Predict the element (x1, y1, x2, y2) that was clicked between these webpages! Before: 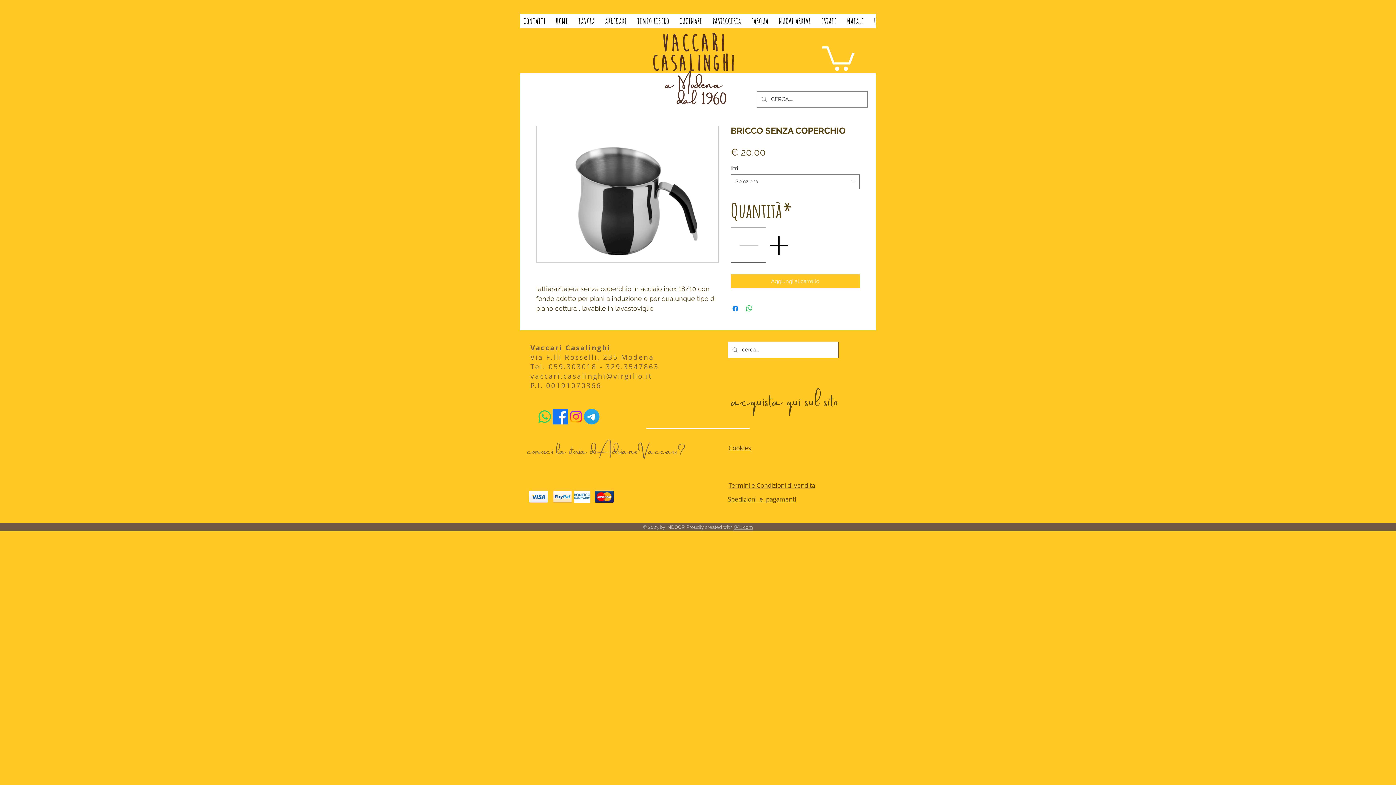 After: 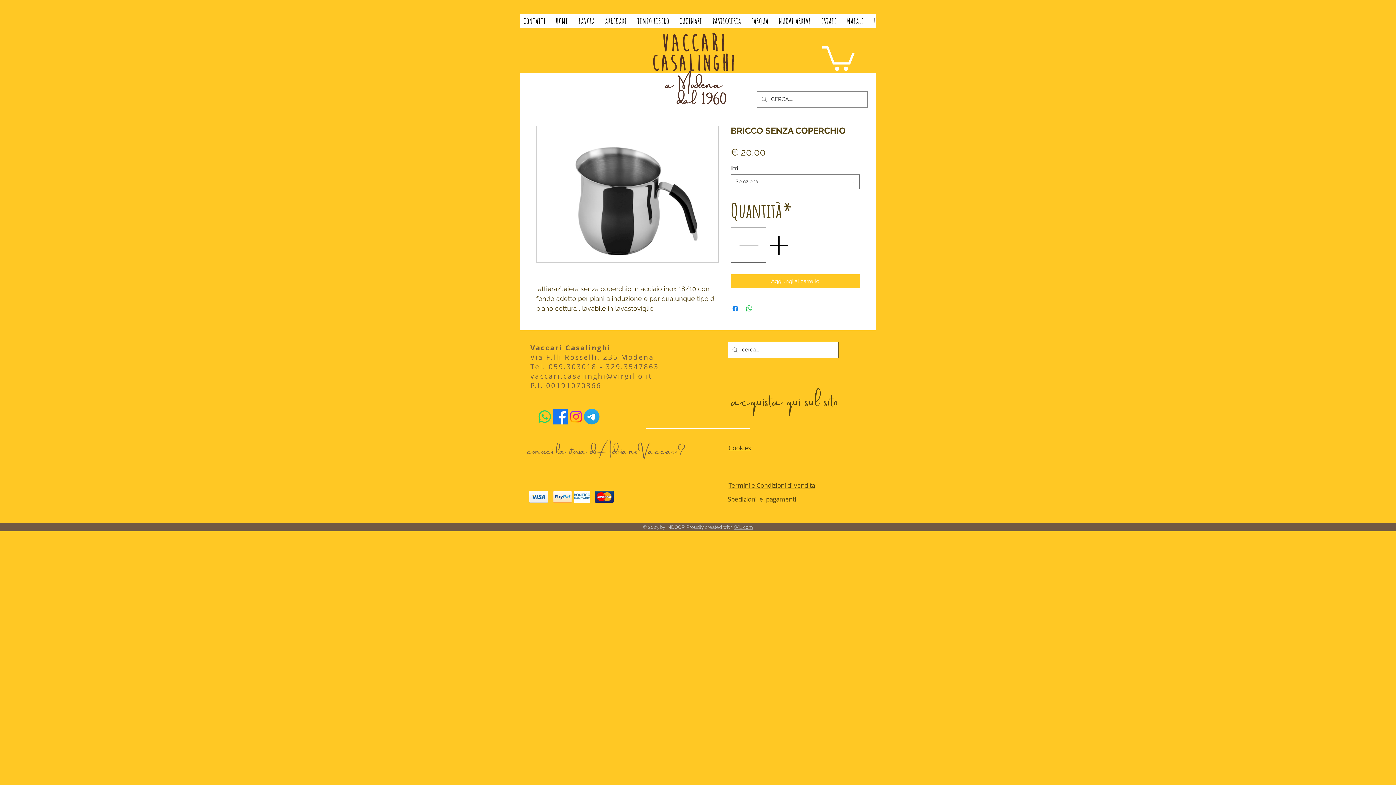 Action: label: CUCINARE bbox: (675, 13, 706, 28)